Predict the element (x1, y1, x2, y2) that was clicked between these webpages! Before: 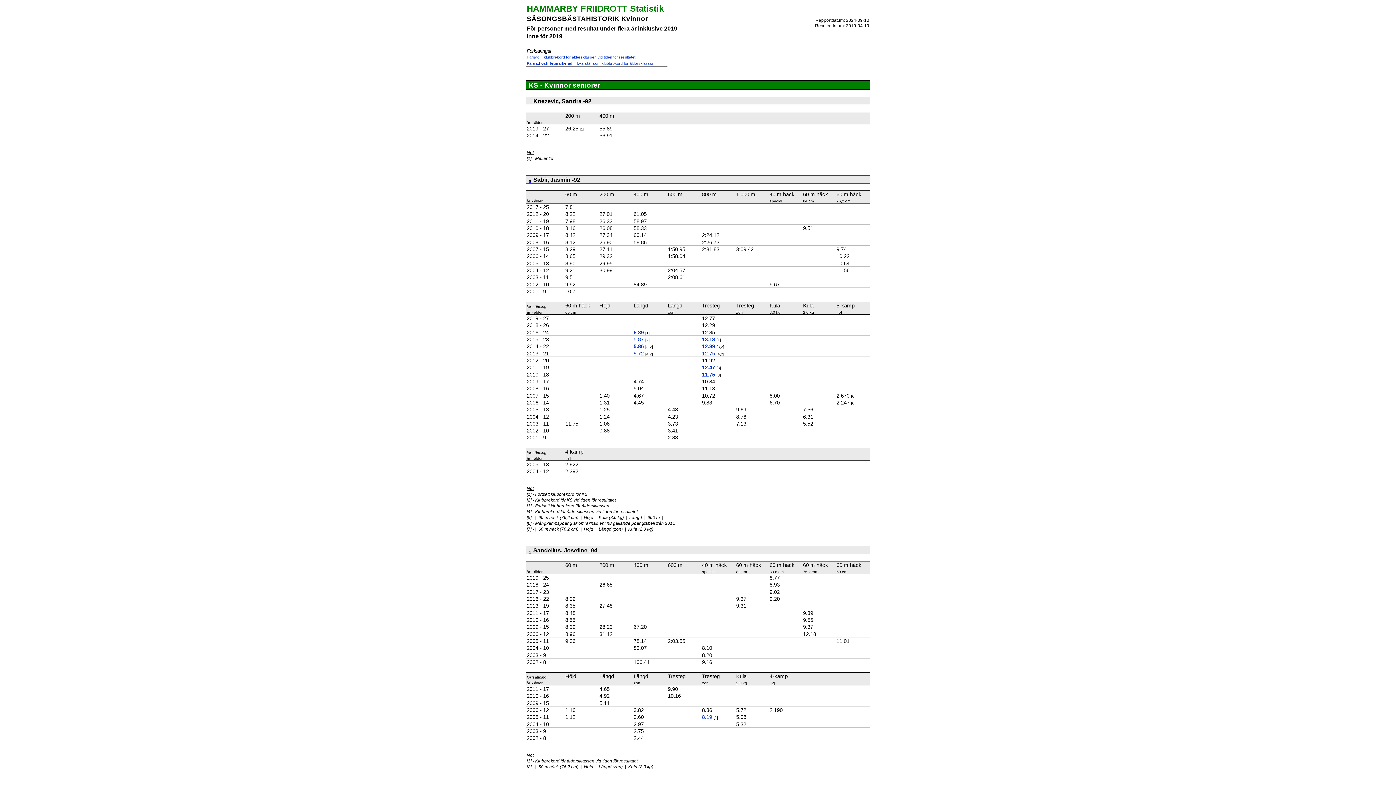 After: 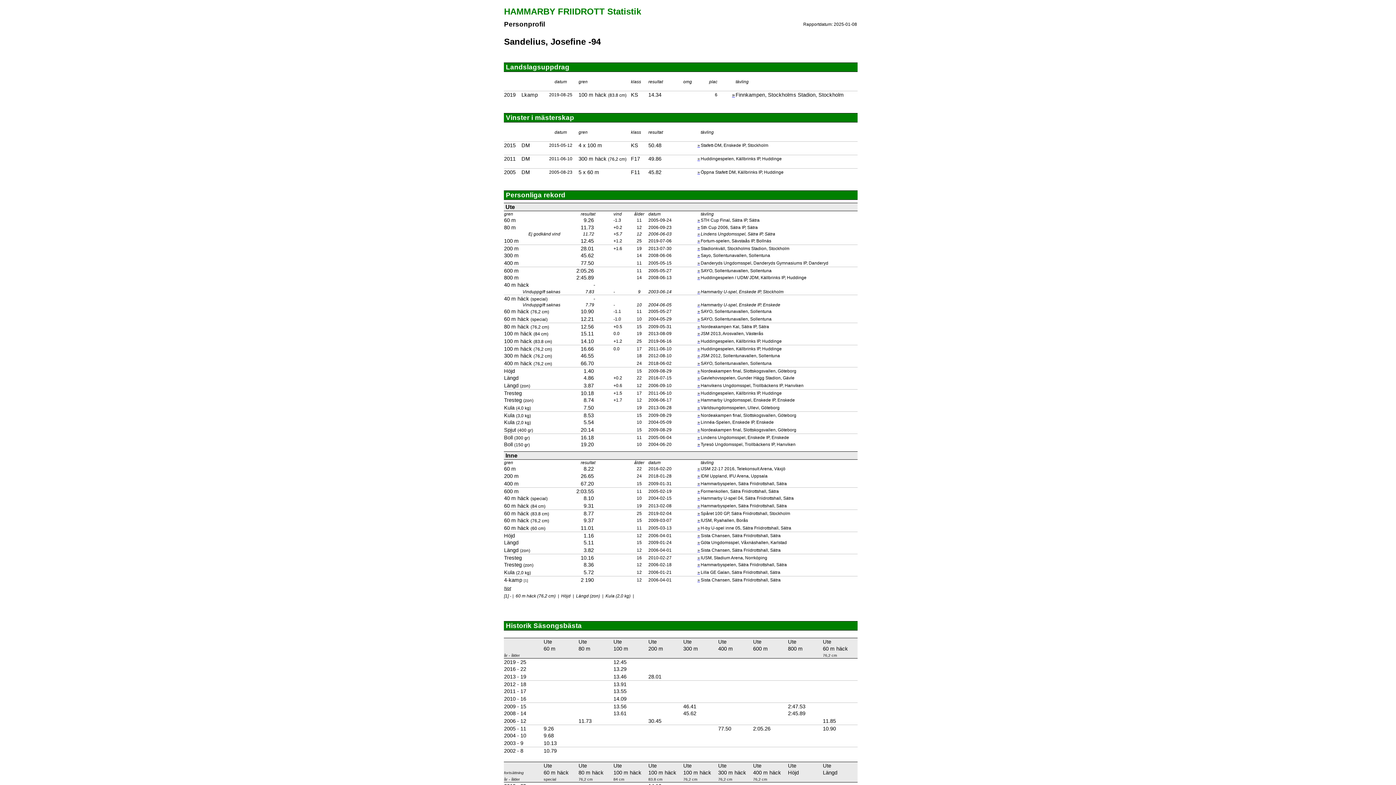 Action: label: » bbox: (528, 548, 531, 554)